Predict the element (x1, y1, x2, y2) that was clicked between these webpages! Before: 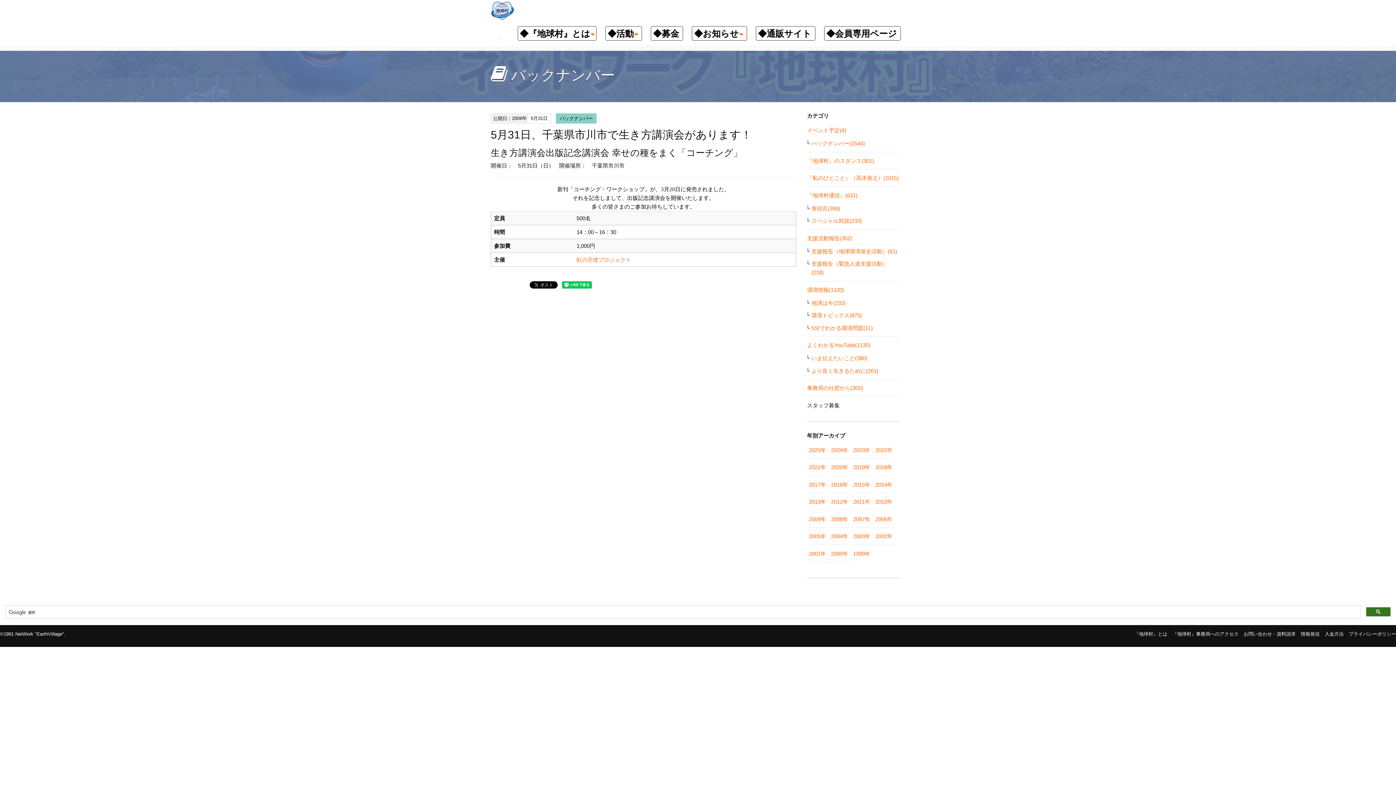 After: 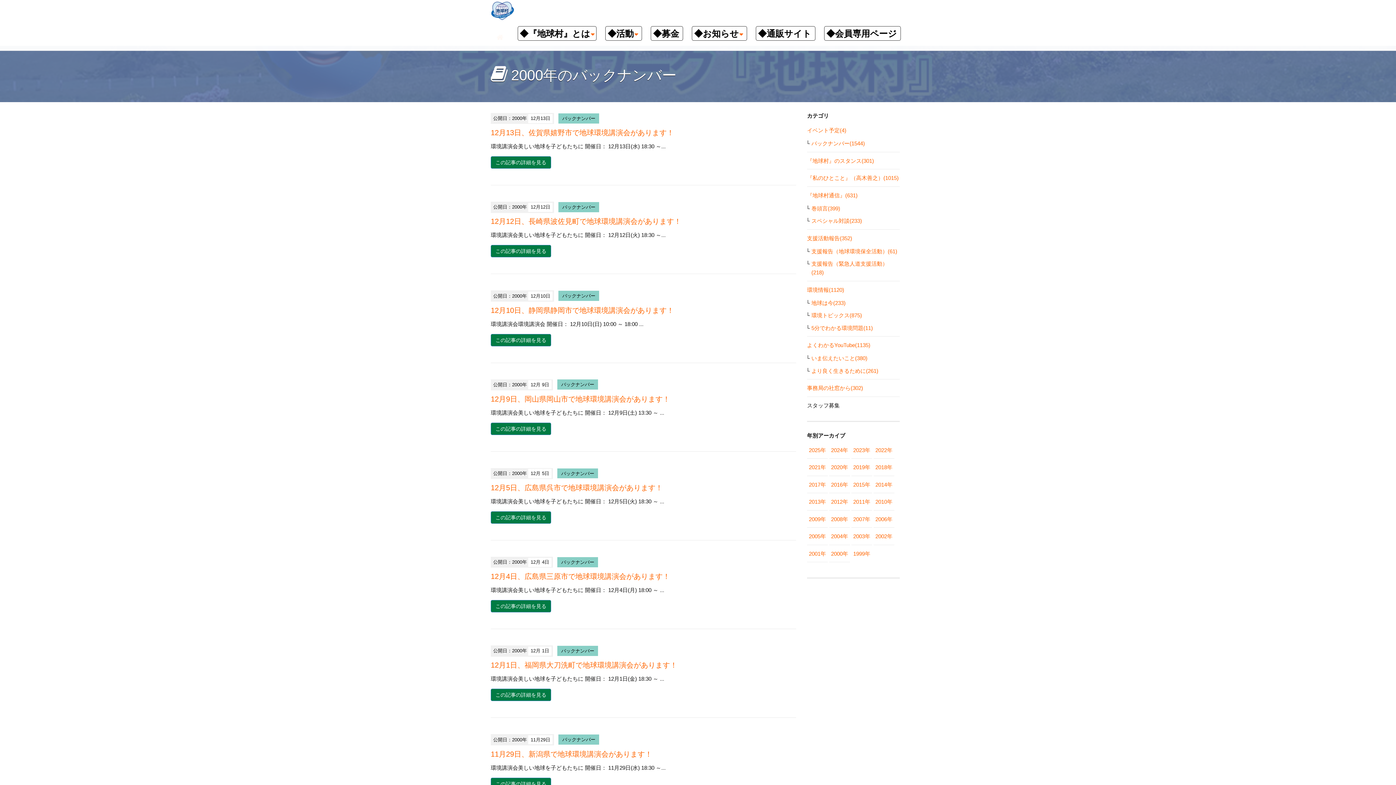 Action: bbox: (831, 550, 848, 556) label: 2000年